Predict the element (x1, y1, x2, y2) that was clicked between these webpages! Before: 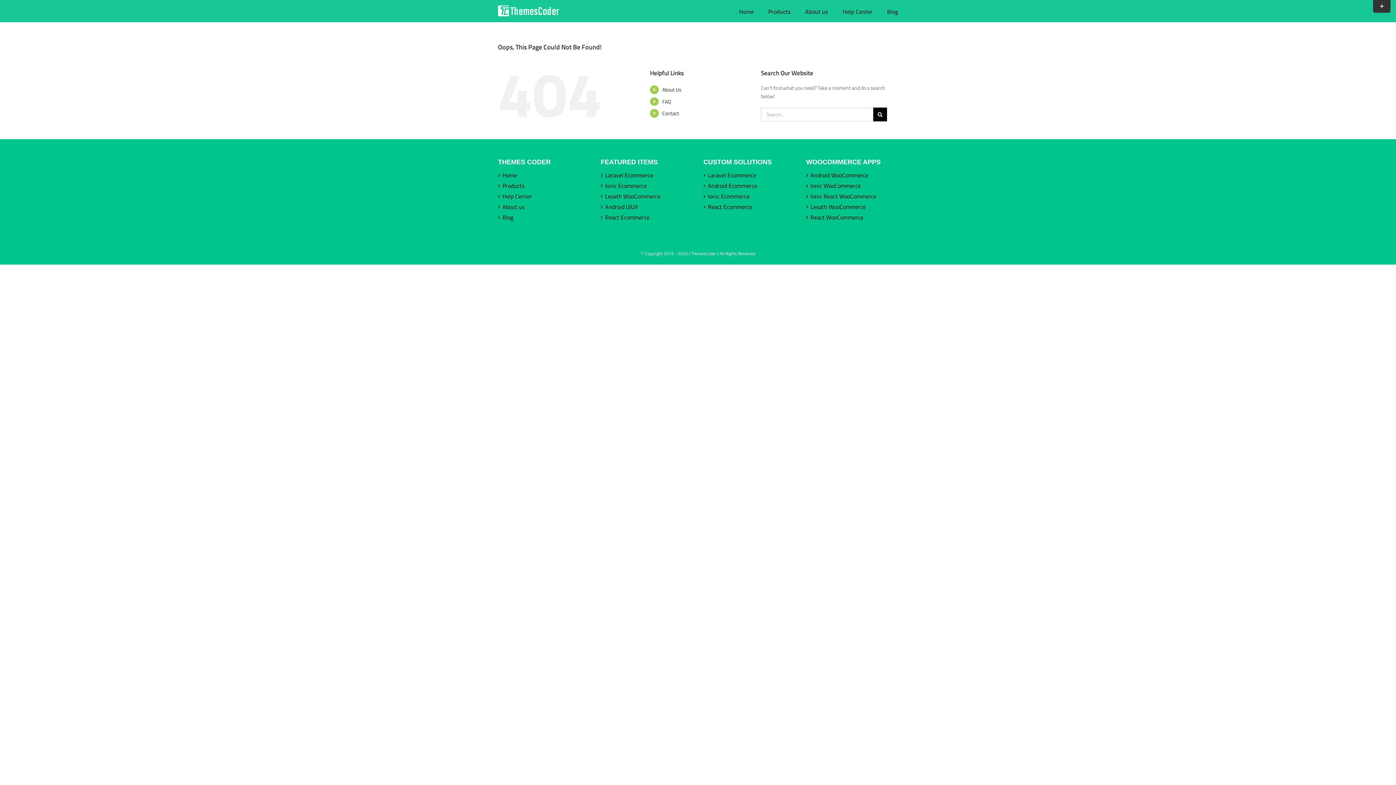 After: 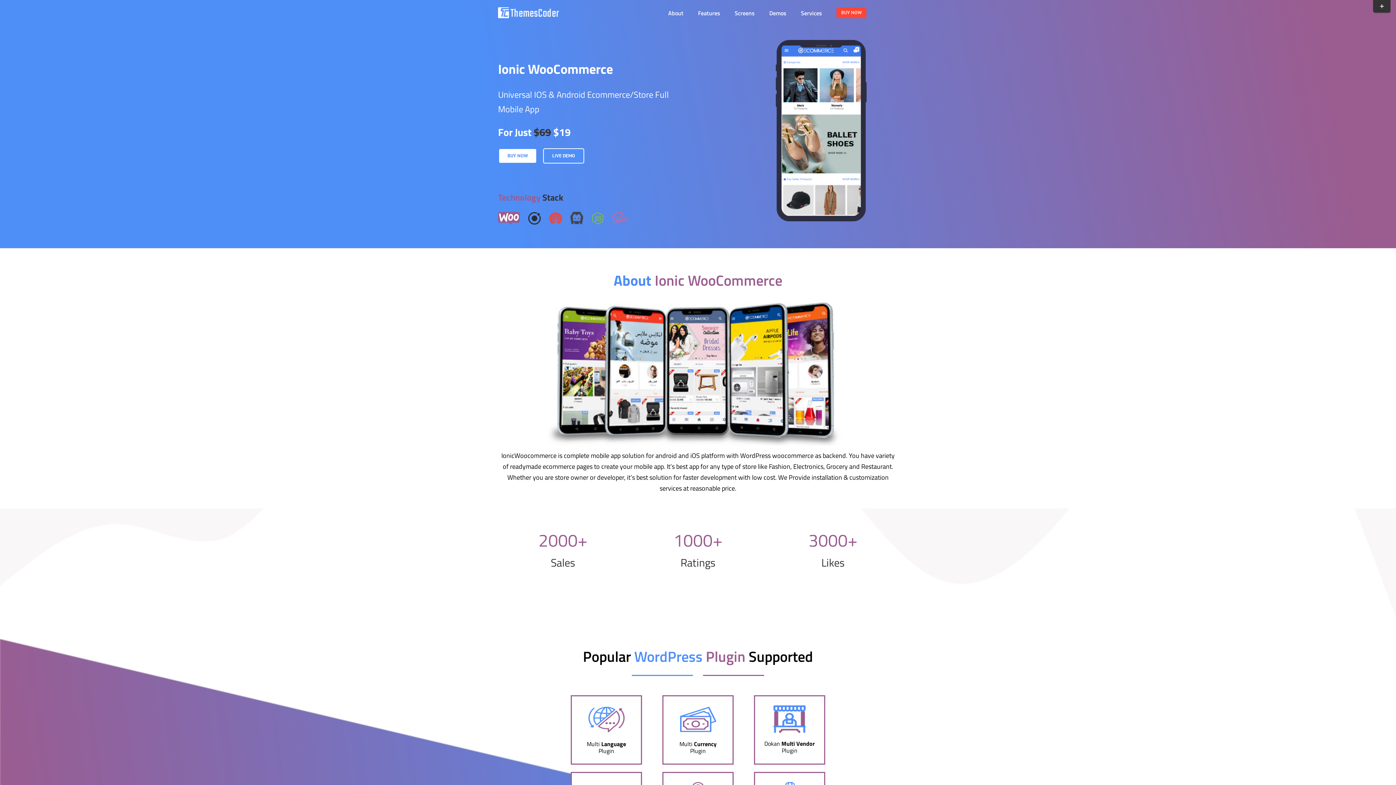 Action: bbox: (810, 181, 894, 190) label: Ionic WooCommerce